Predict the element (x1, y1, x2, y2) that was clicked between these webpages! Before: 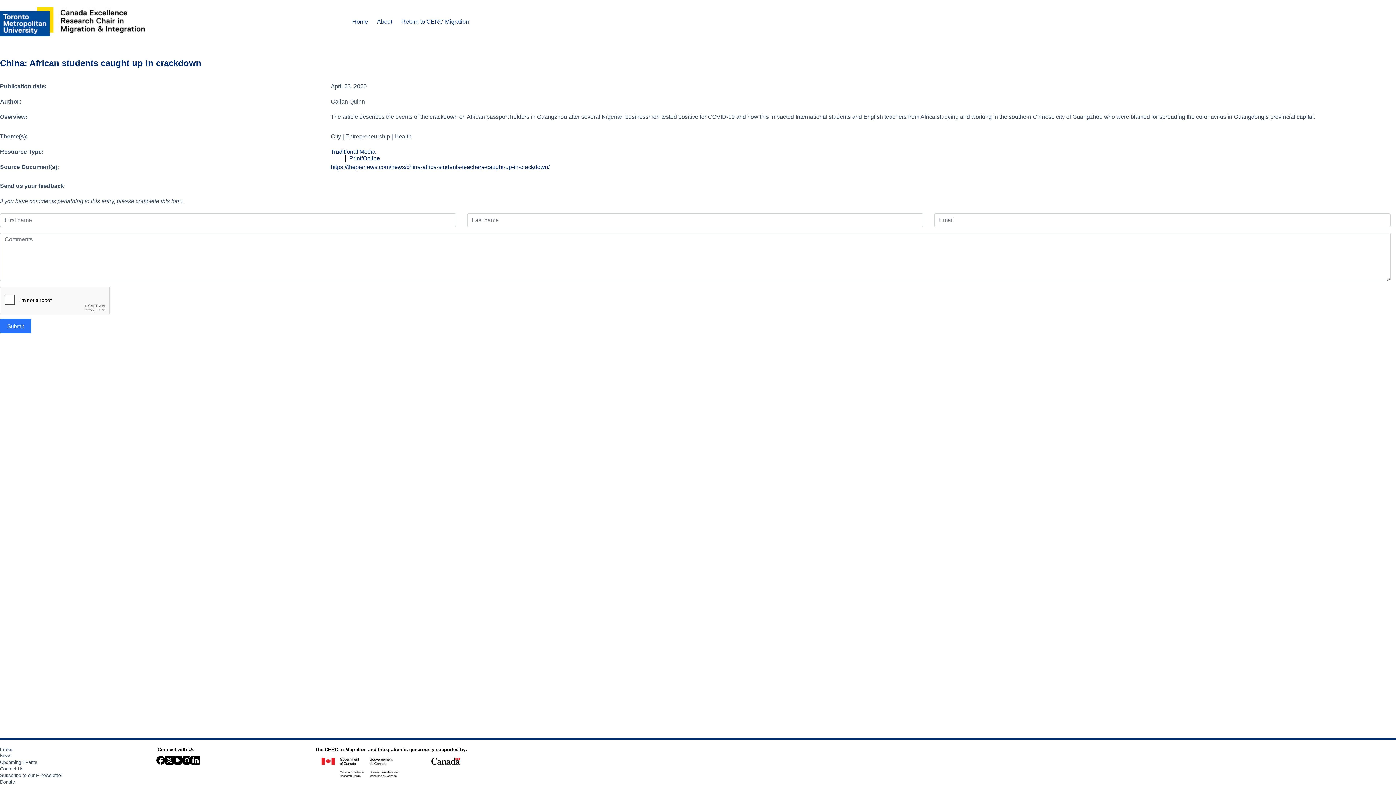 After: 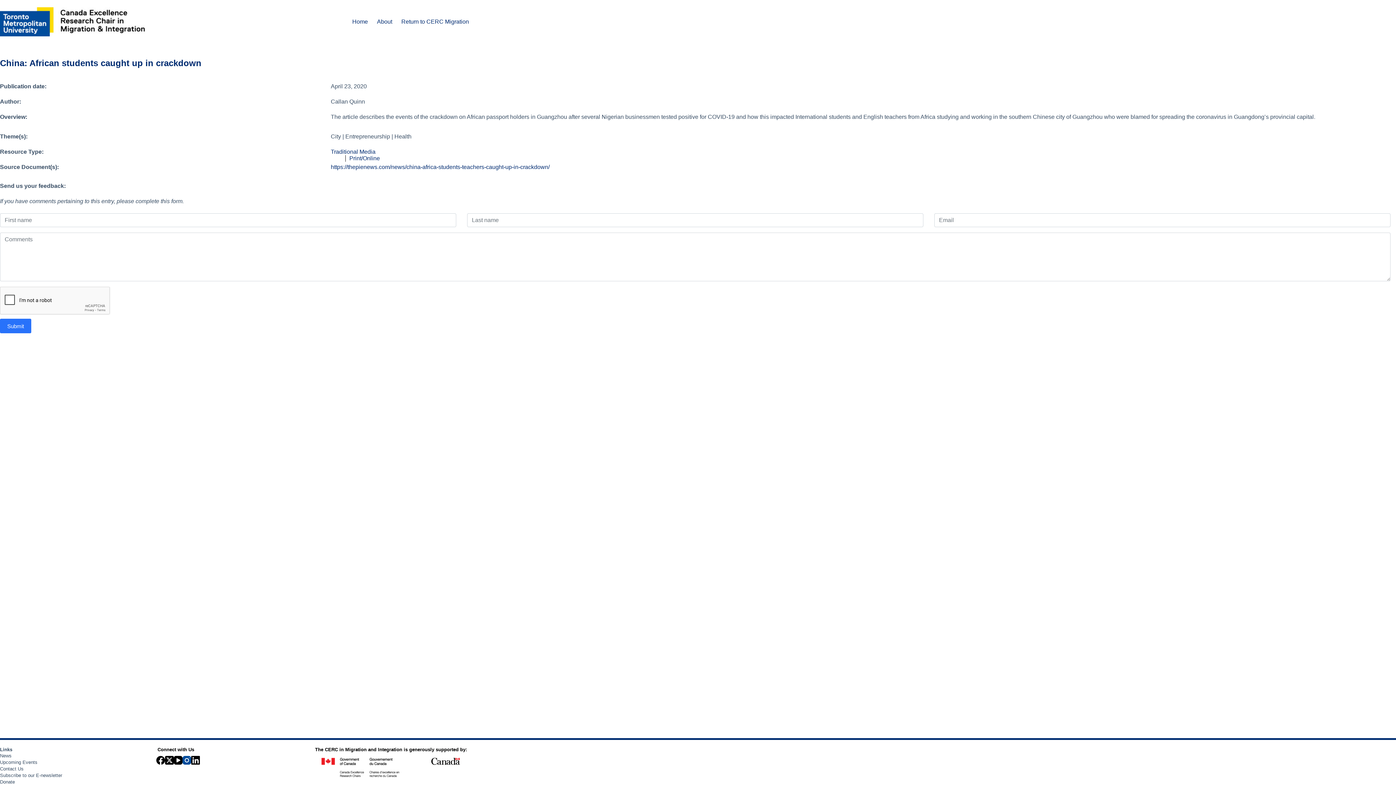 Action: bbox: (182, 756, 191, 765) label: Instagram